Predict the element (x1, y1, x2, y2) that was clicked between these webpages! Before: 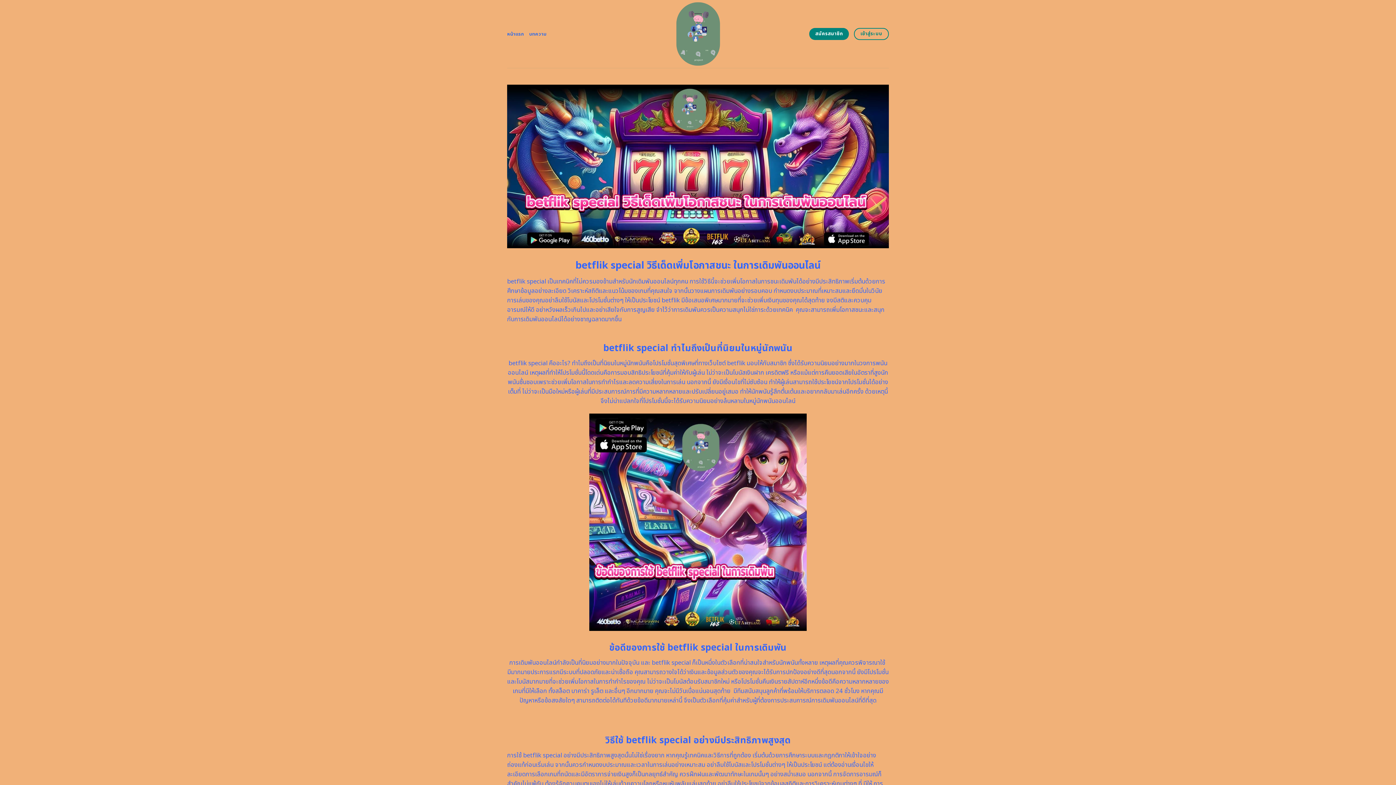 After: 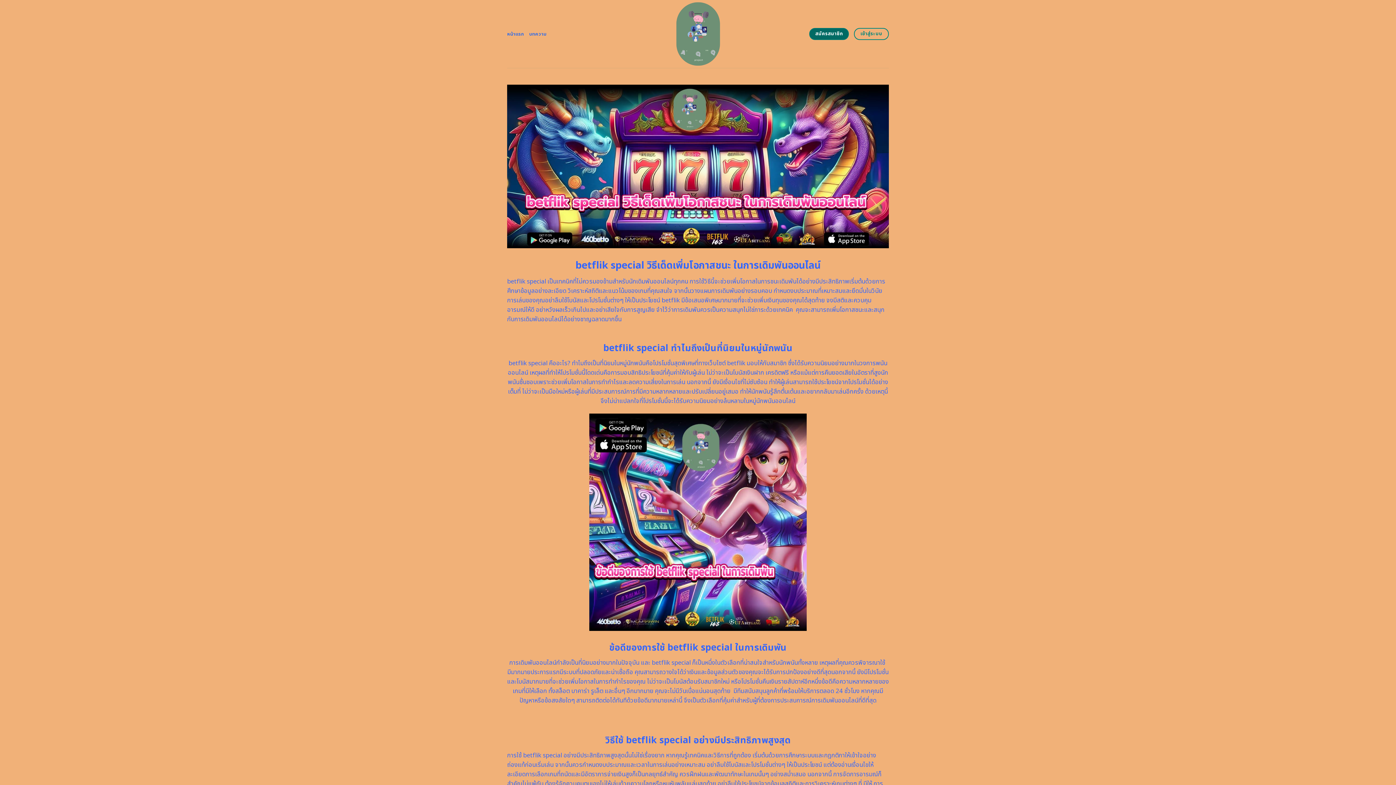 Action: bbox: (809, 28, 849, 40) label: สมัครสมาชิก